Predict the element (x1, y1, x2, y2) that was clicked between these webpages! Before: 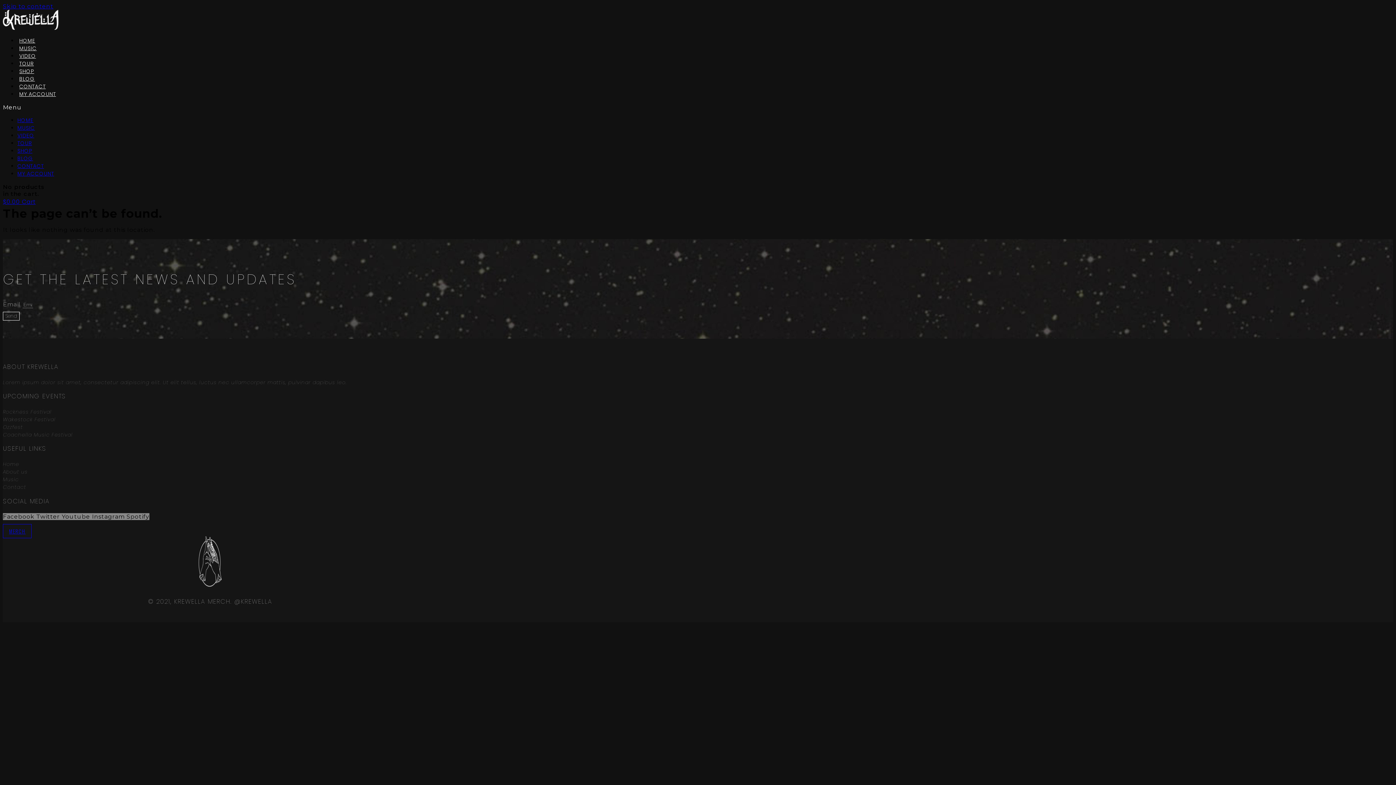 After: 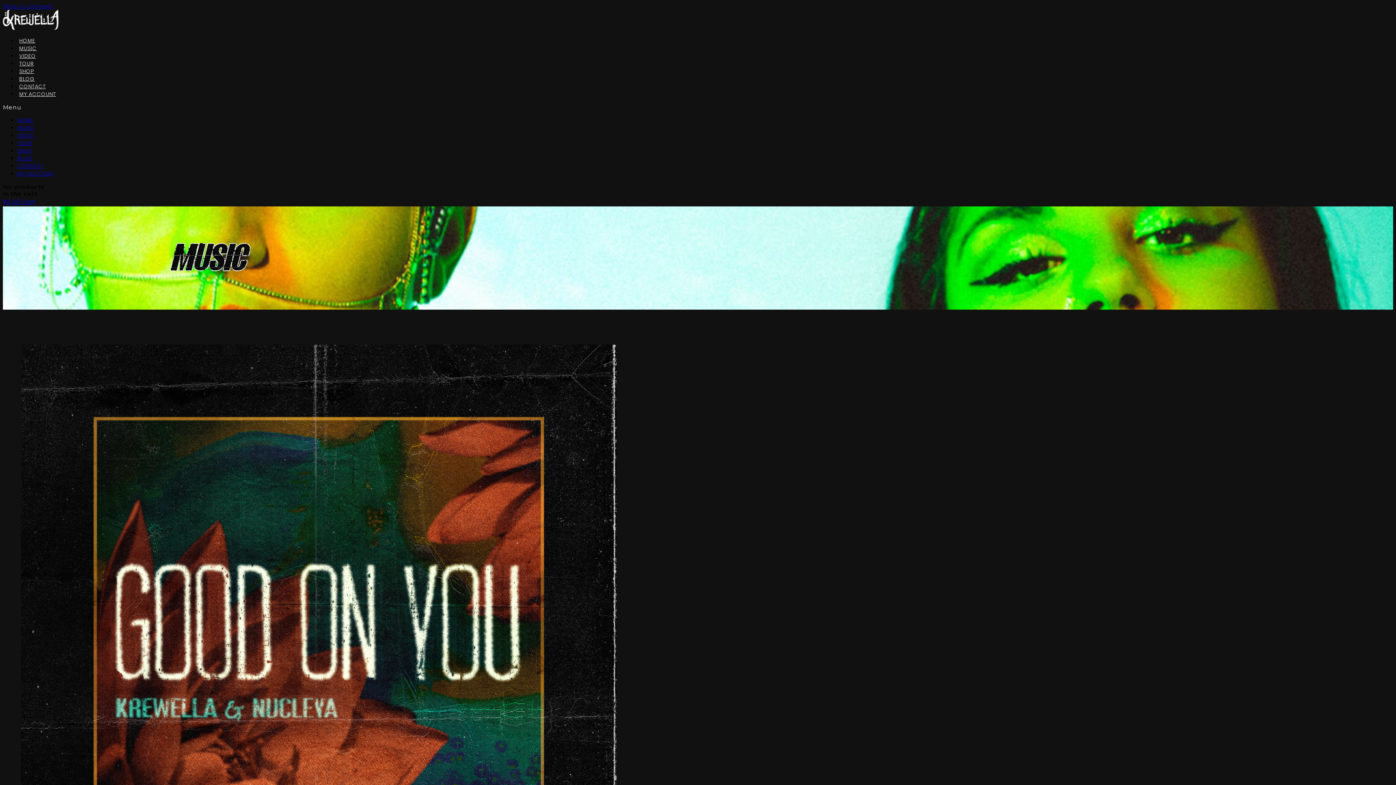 Action: bbox: (17, 124, 34, 131) label: MUSIC